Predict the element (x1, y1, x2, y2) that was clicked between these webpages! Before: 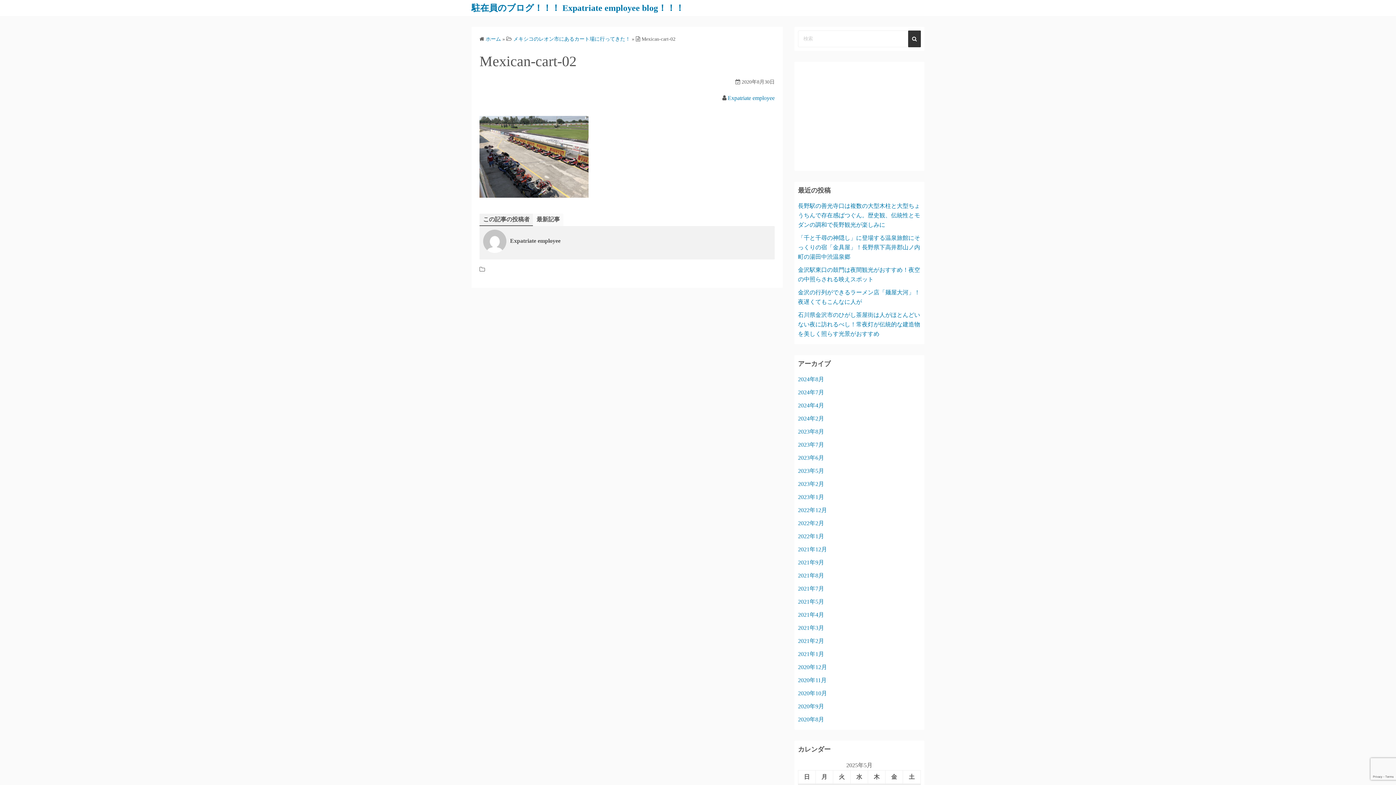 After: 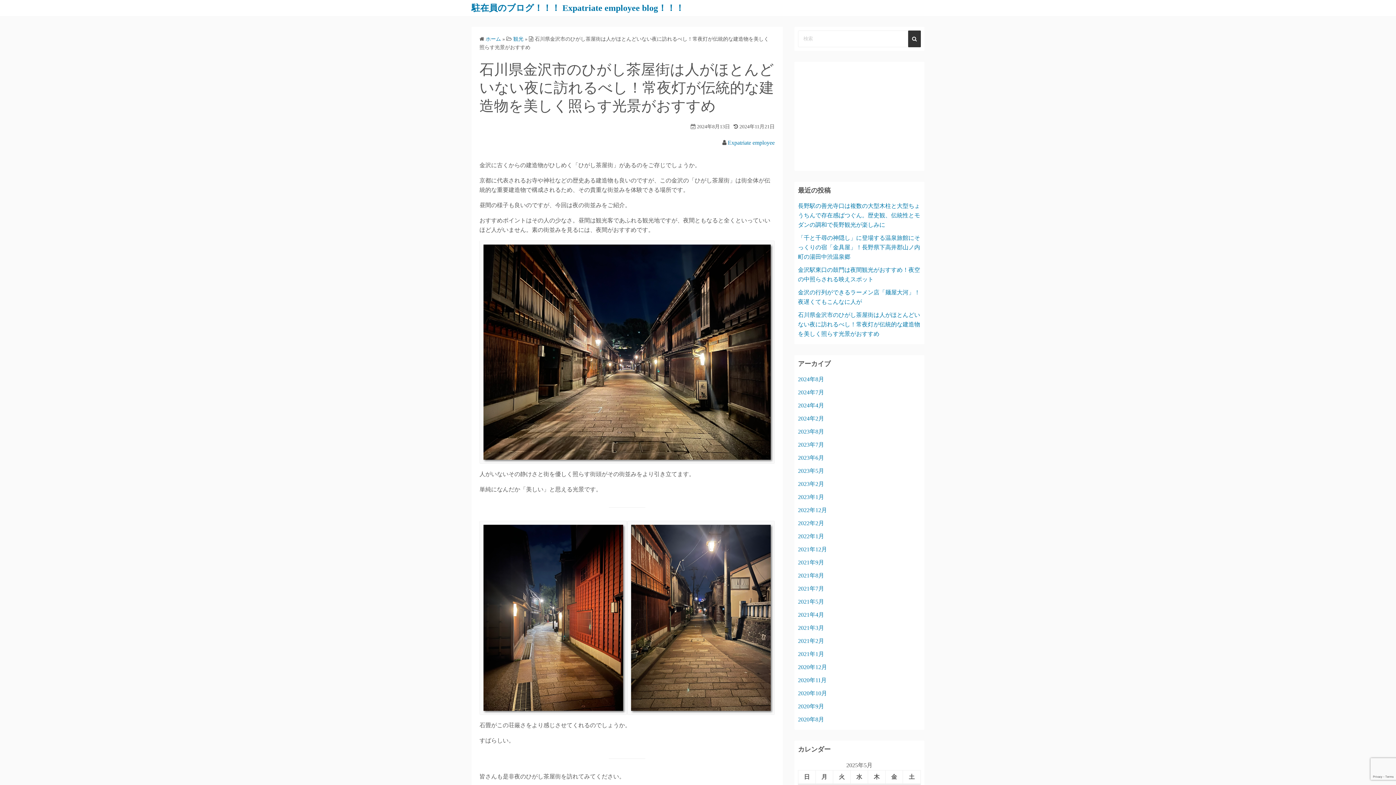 Action: label: 石川県金沢市のひがし茶屋街は人がほとんどいない夜に訪れるべし！常夜灯が伝統的な建造物を美しく照らす光景がおすすめ bbox: (798, 312, 920, 337)